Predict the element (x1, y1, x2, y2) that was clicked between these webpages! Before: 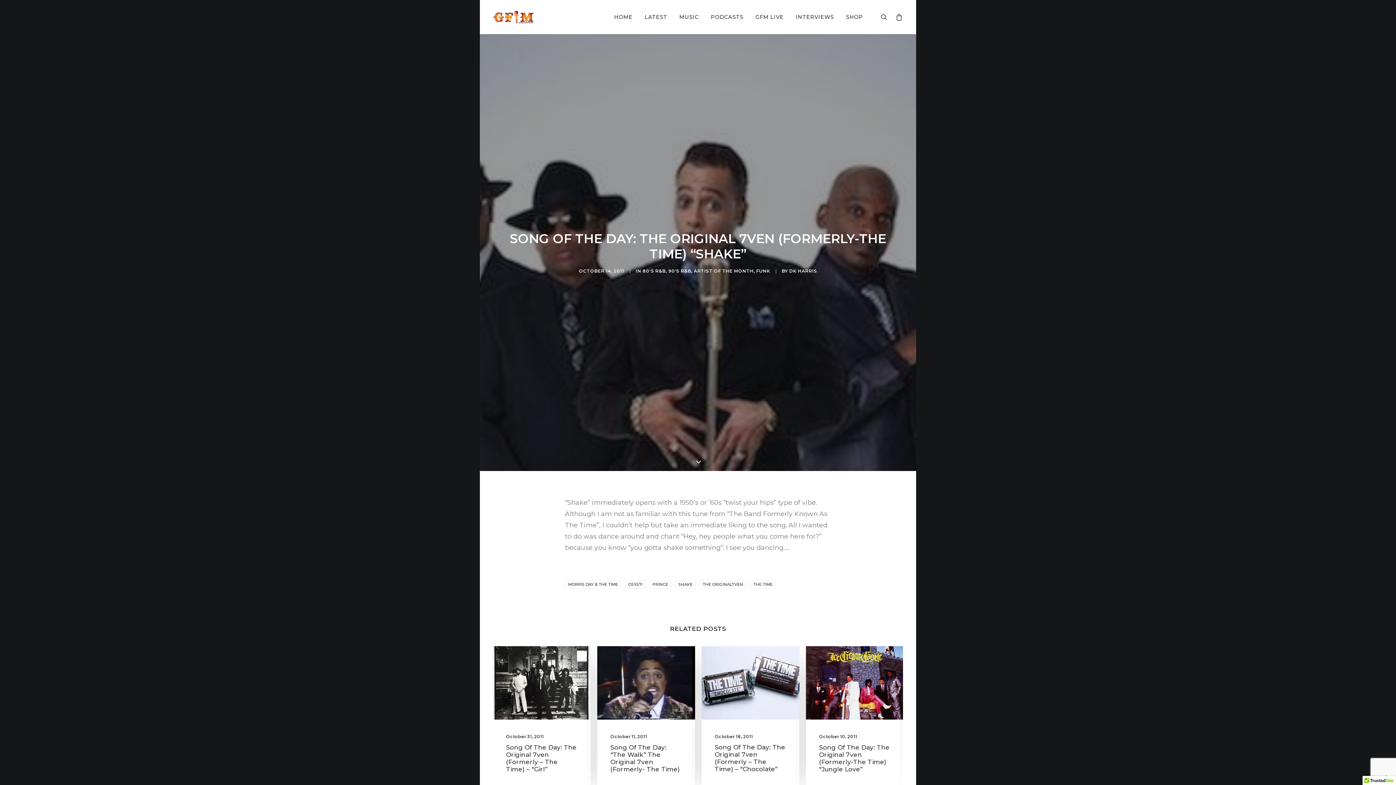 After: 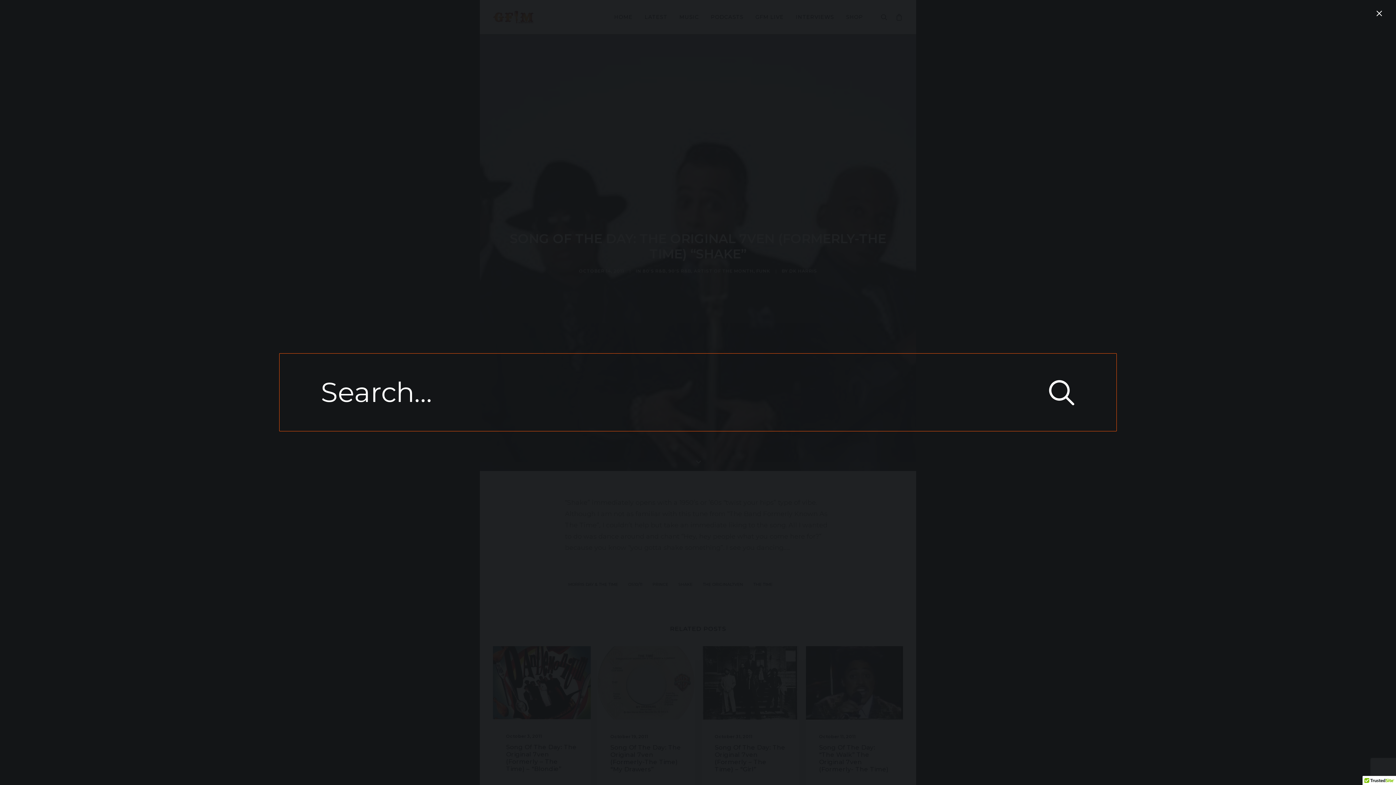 Action: bbox: (881, 0, 890, 34)